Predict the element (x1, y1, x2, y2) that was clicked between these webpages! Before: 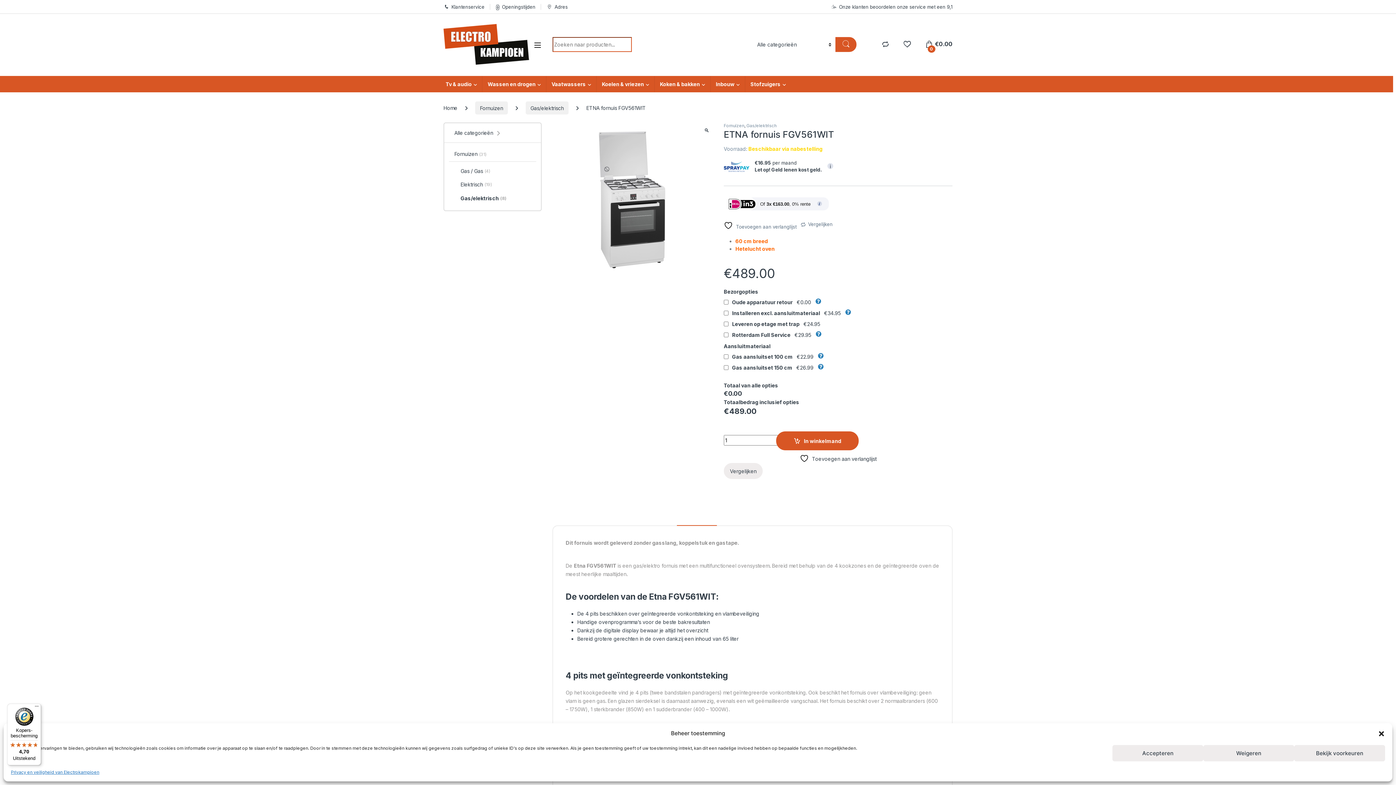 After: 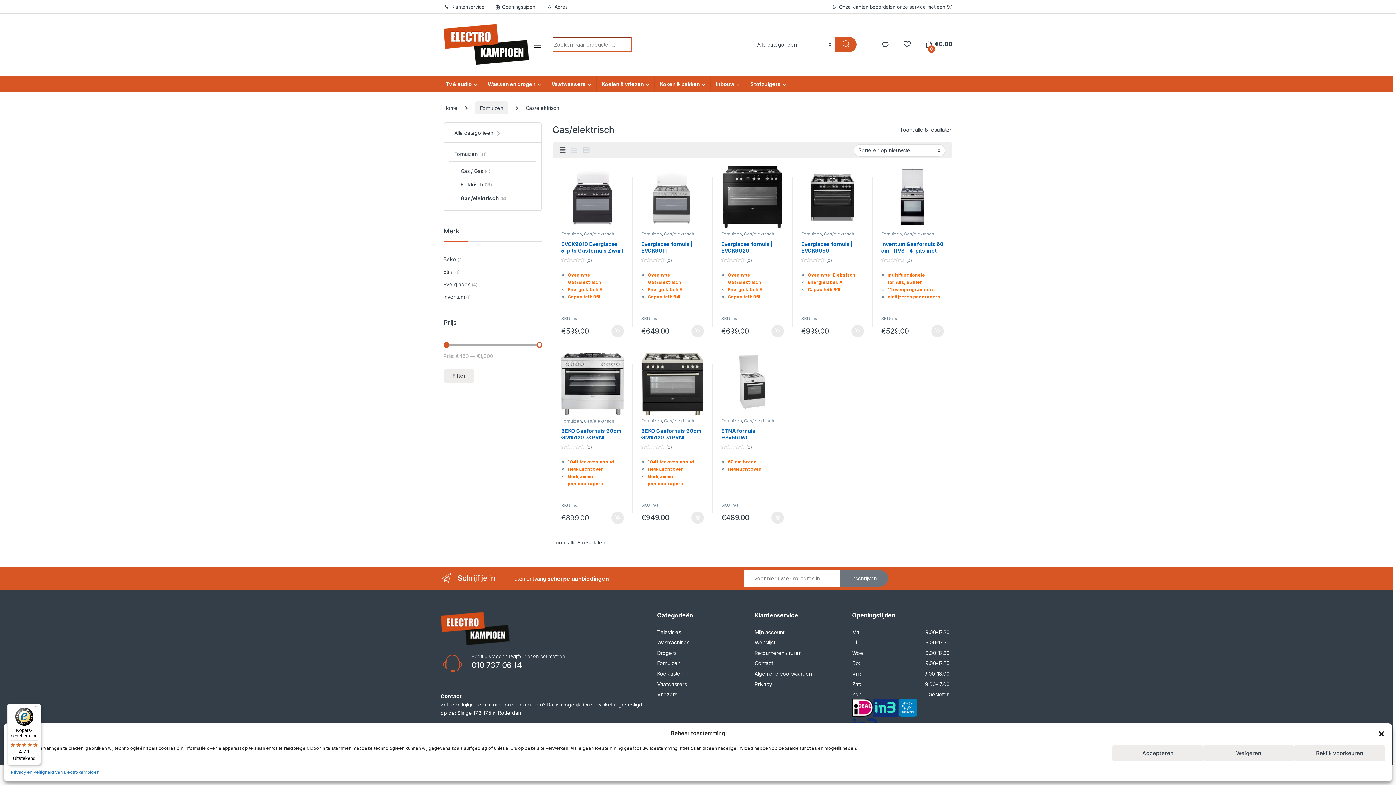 Action: bbox: (746, 123, 776, 128) label: Gas/elektrisch